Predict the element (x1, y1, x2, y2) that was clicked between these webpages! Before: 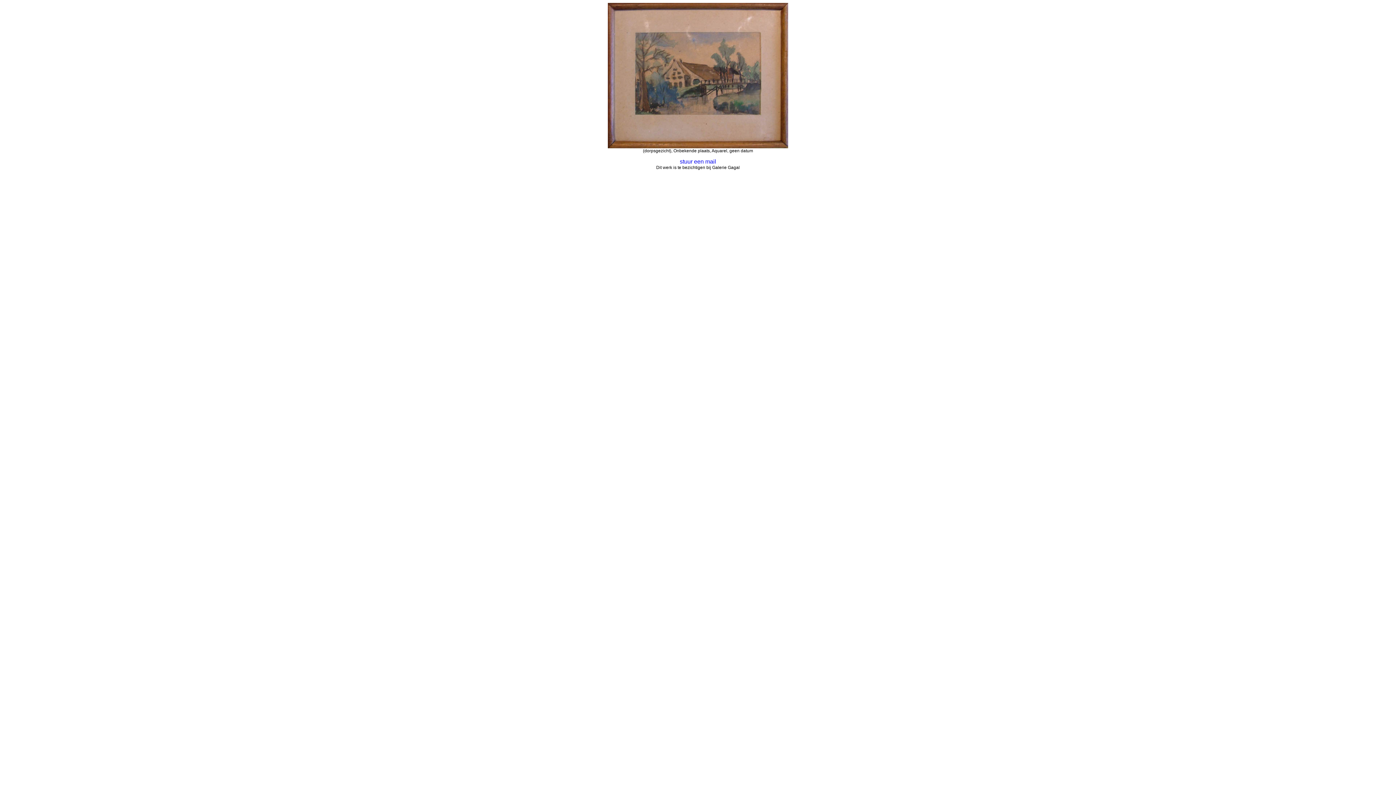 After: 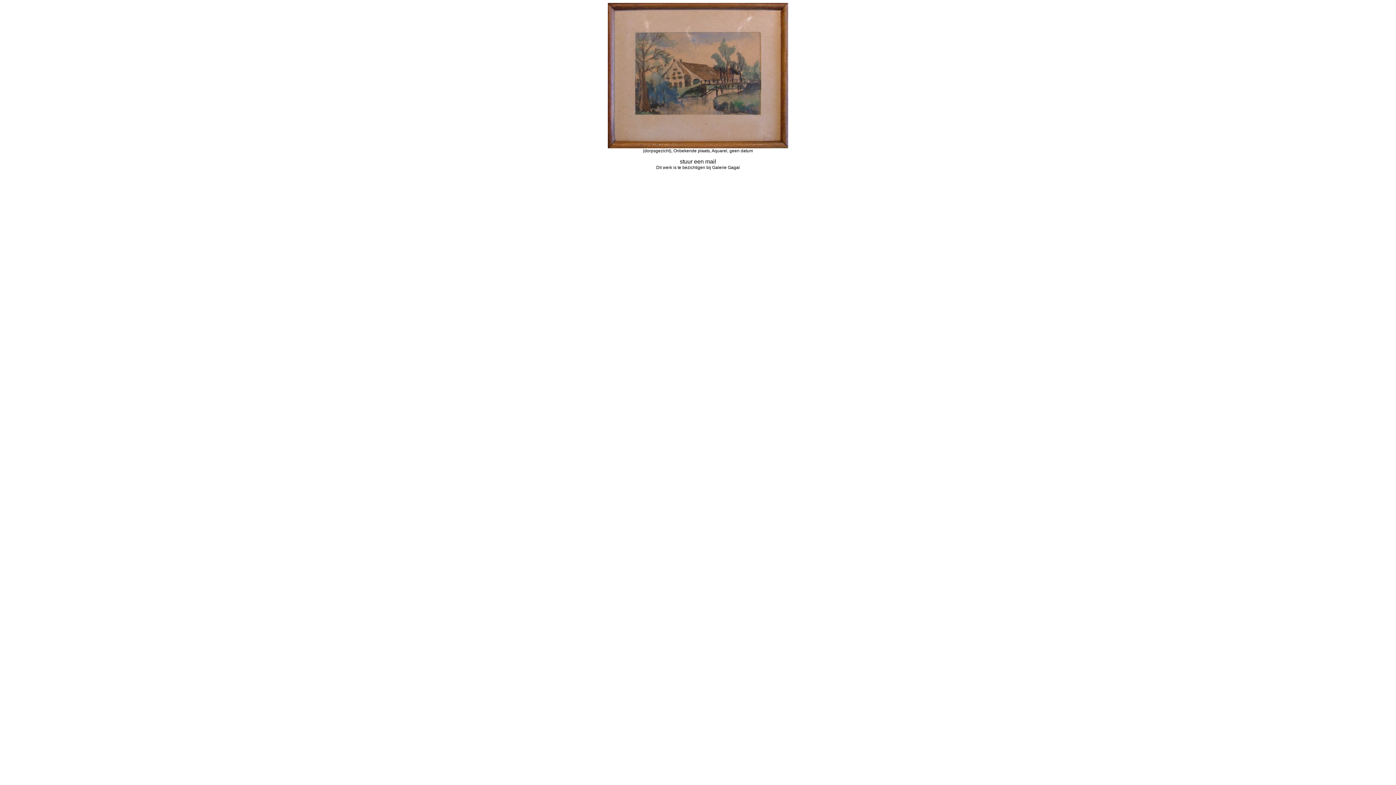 Action: label: stuur een mail bbox: (680, 158, 716, 164)